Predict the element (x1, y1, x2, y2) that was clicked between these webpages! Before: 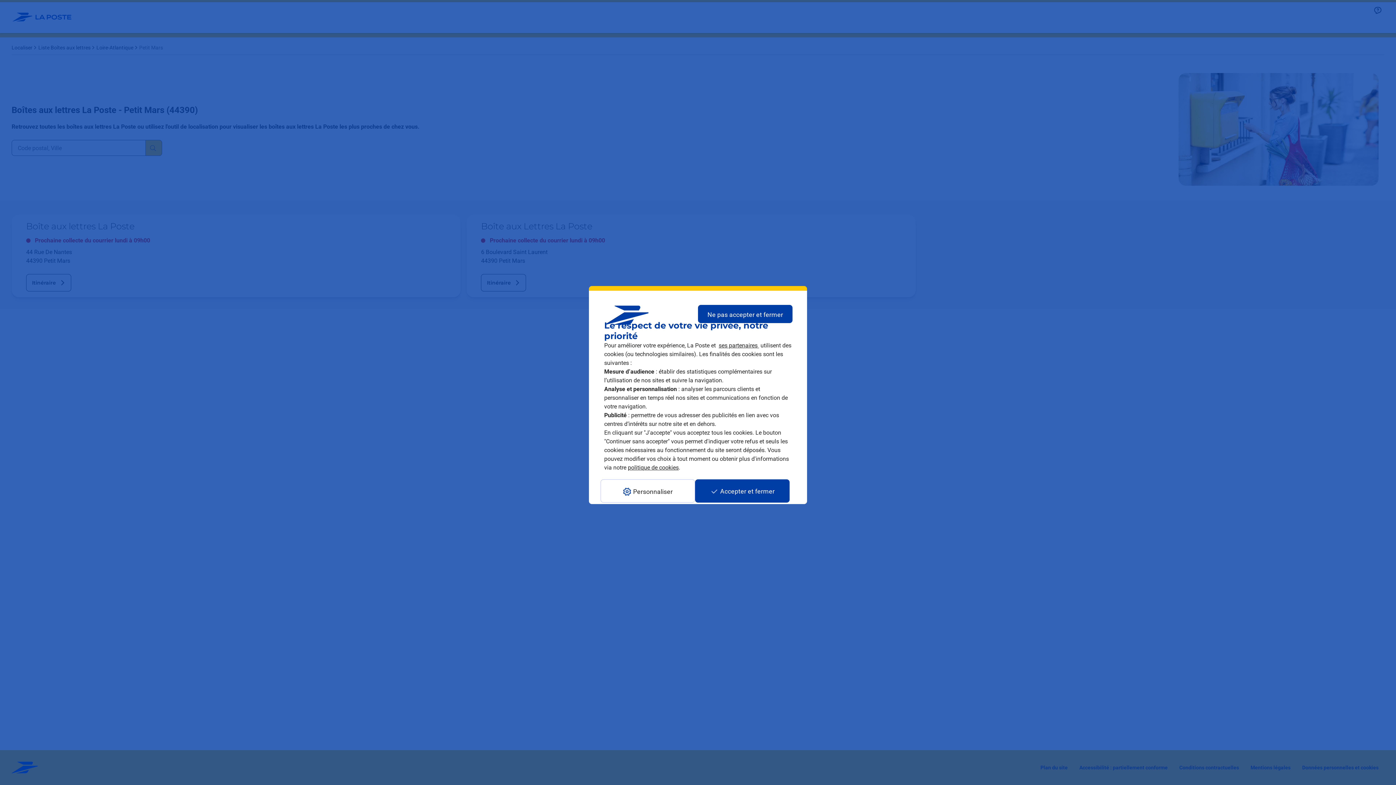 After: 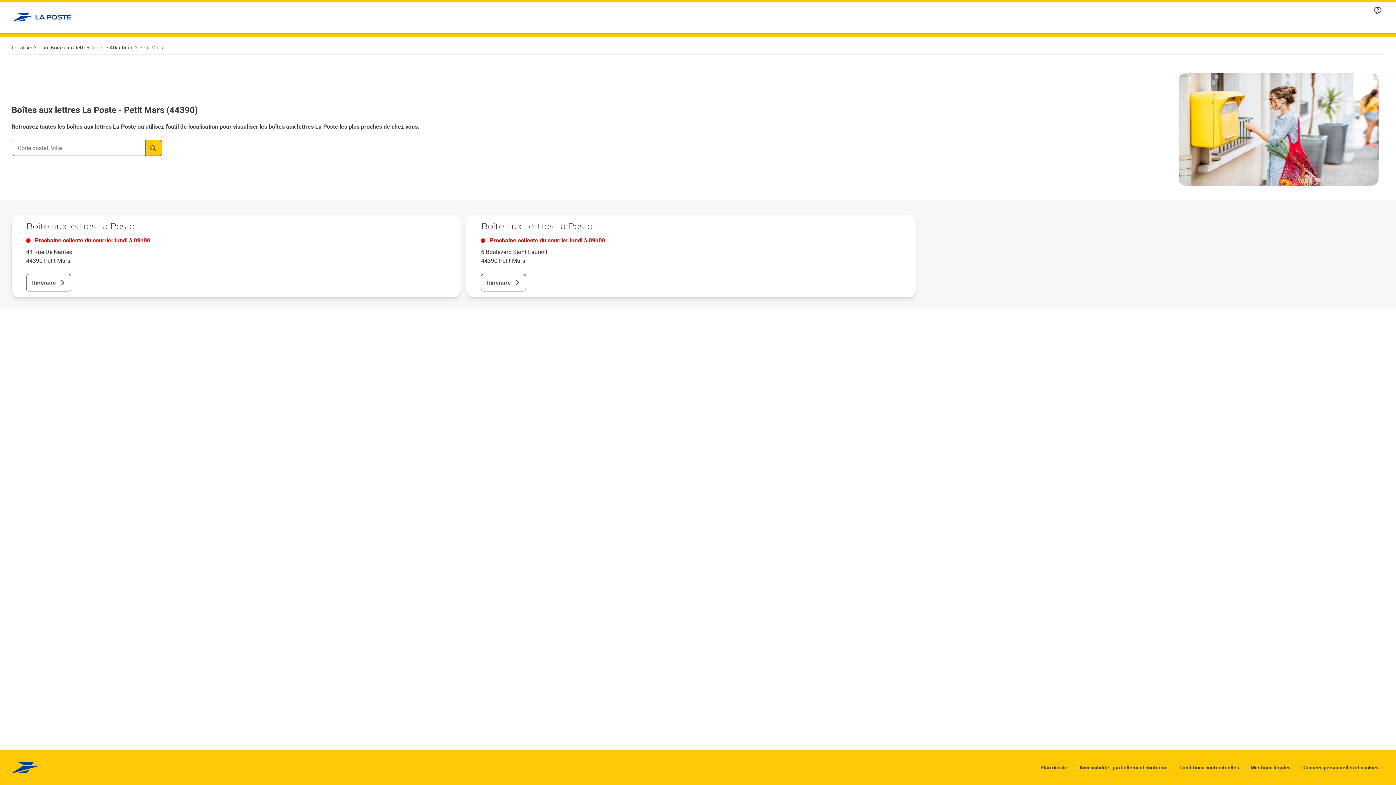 Action: label: Accepter et fermer bbox: (695, 479, 789, 503)